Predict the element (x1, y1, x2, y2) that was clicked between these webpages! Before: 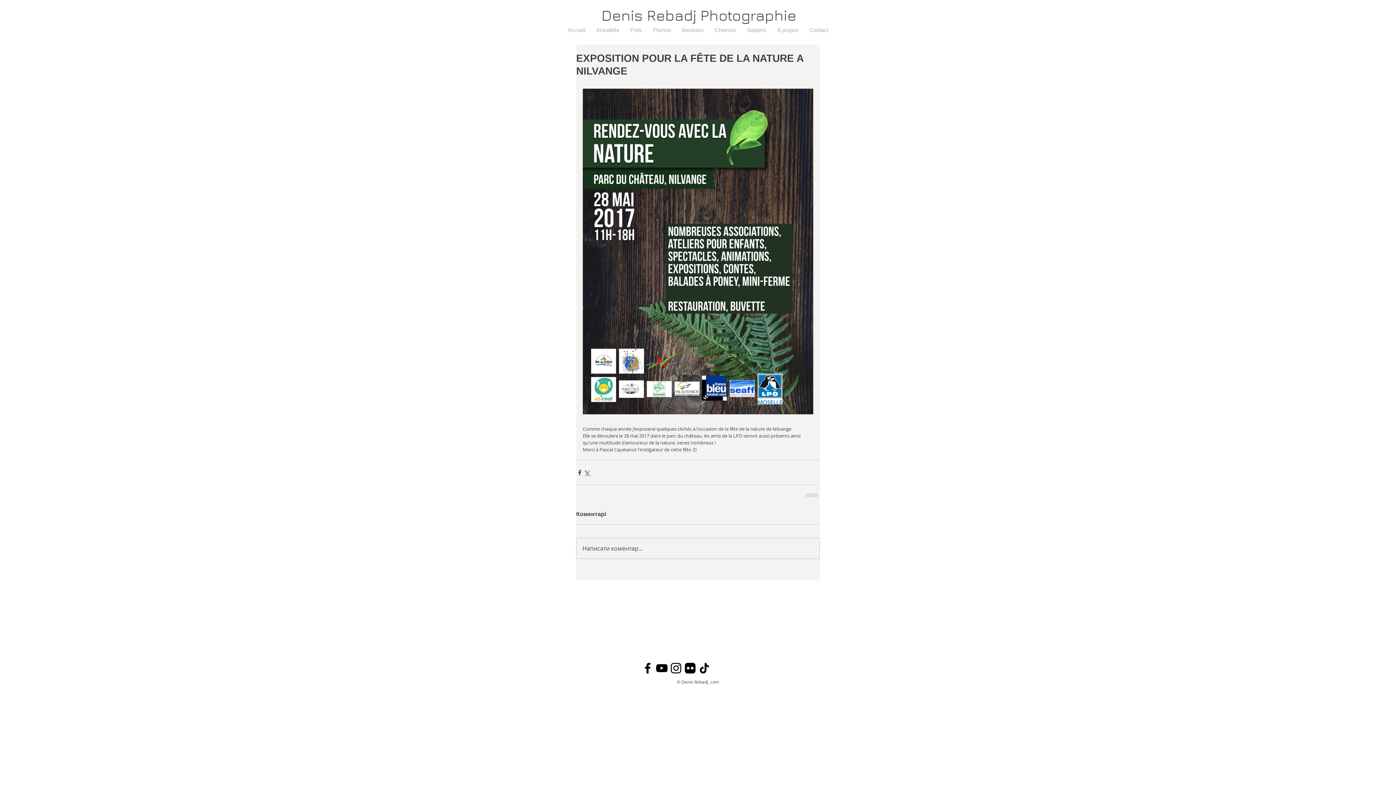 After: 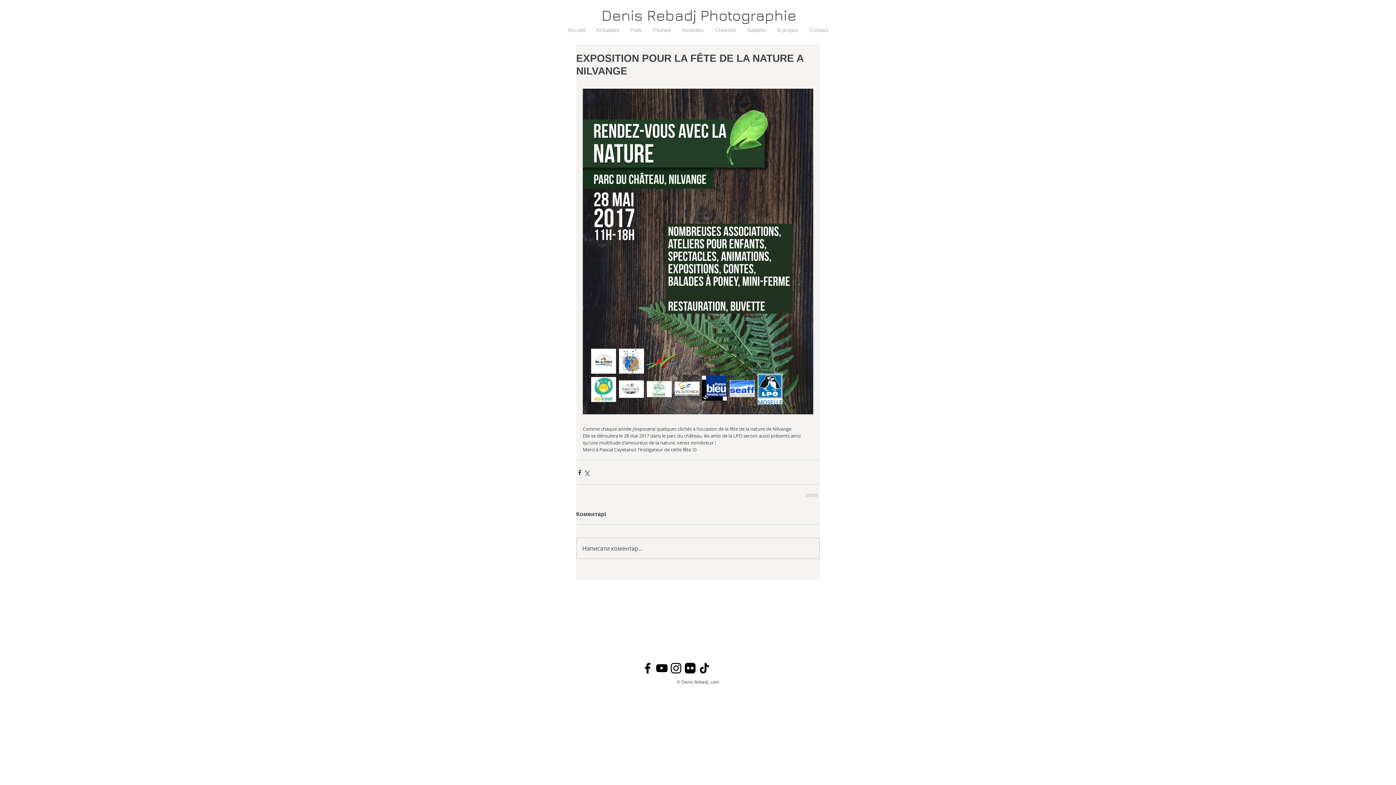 Action: bbox: (654, 661, 669, 675) label: YouTube